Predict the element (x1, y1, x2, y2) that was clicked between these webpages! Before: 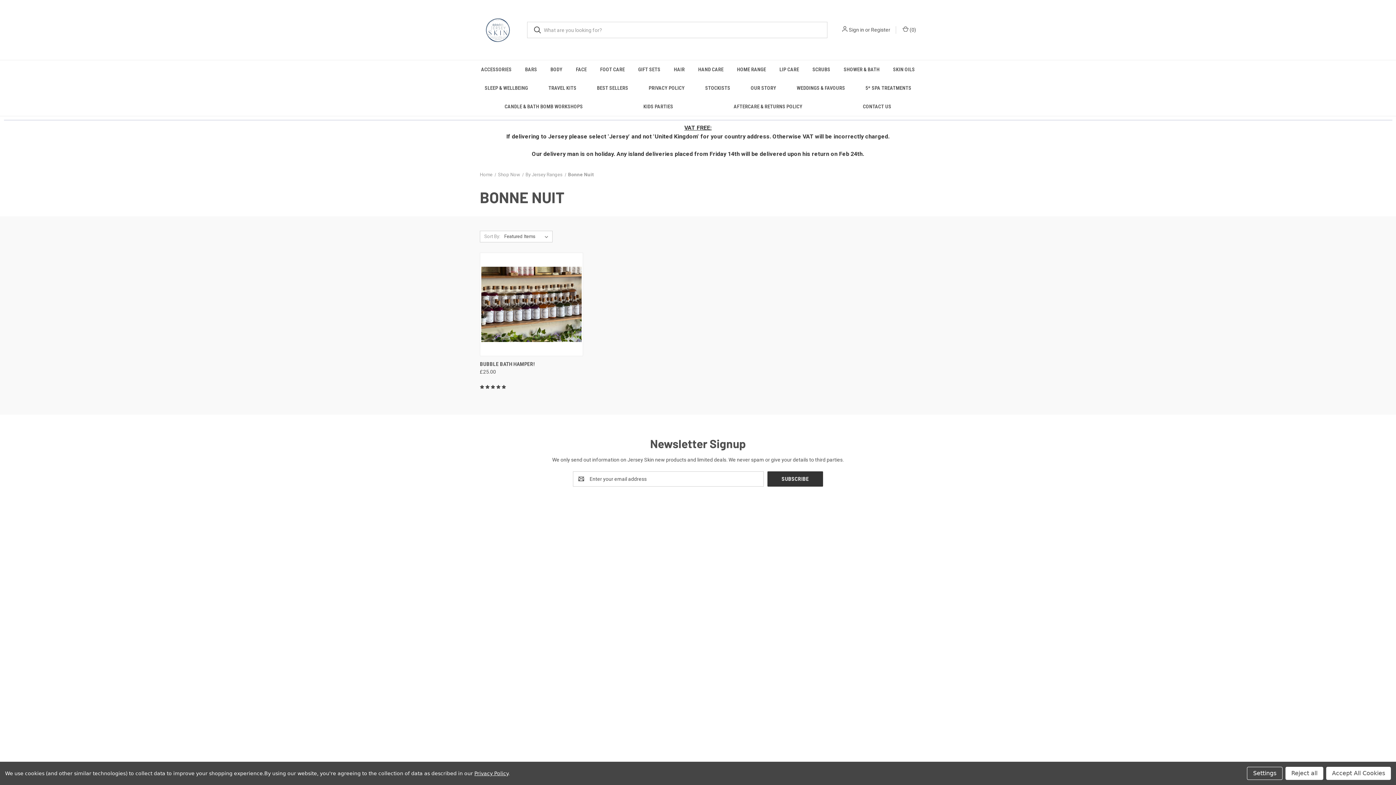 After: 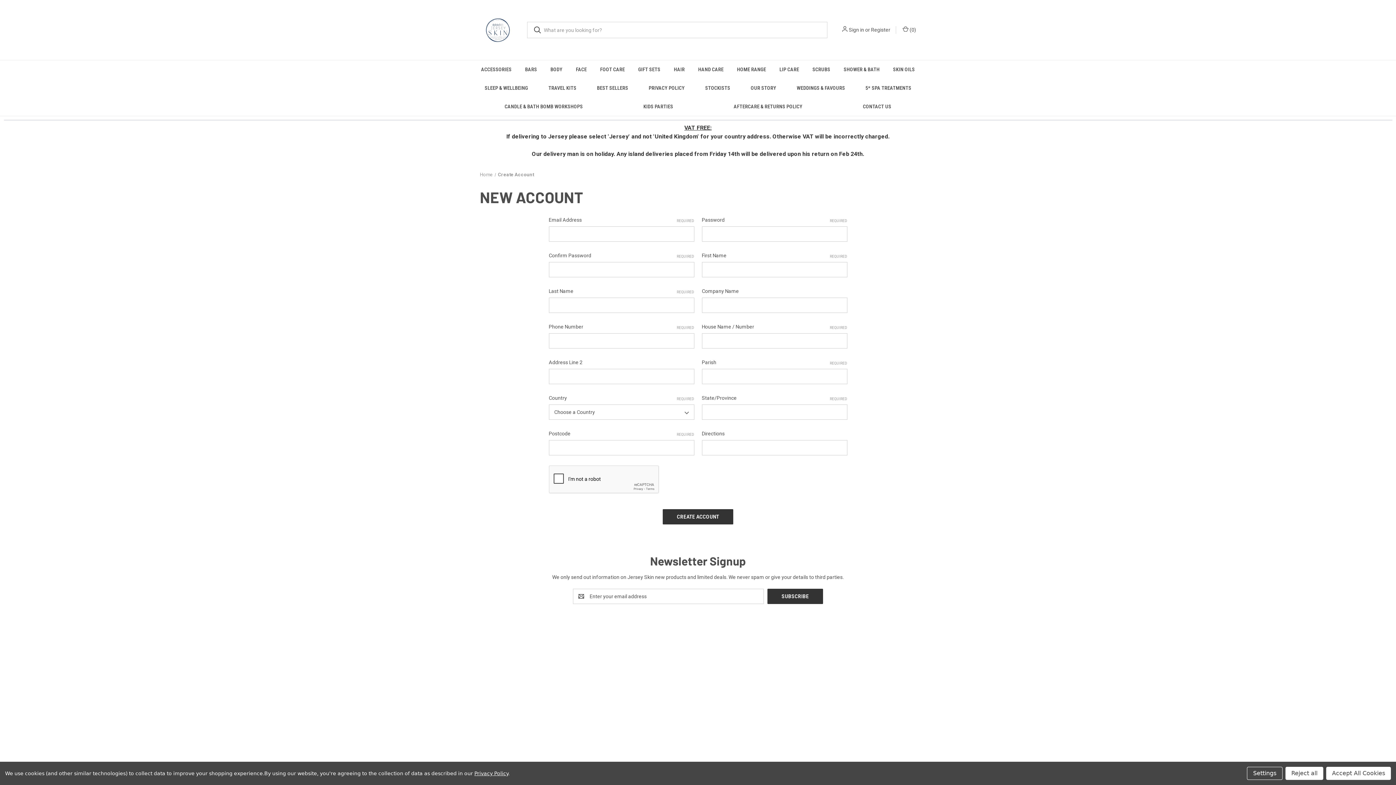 Action: bbox: (871, 26, 890, 33) label: Register